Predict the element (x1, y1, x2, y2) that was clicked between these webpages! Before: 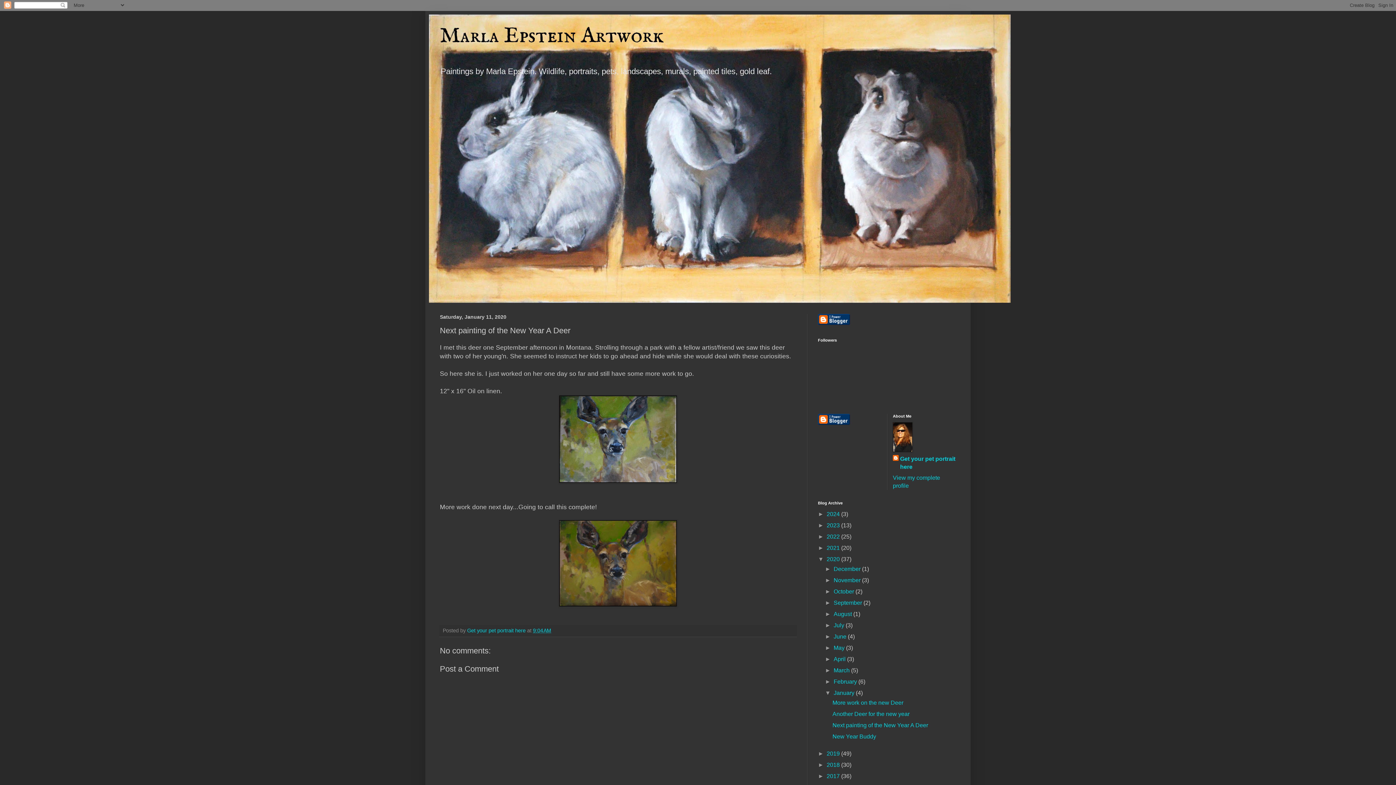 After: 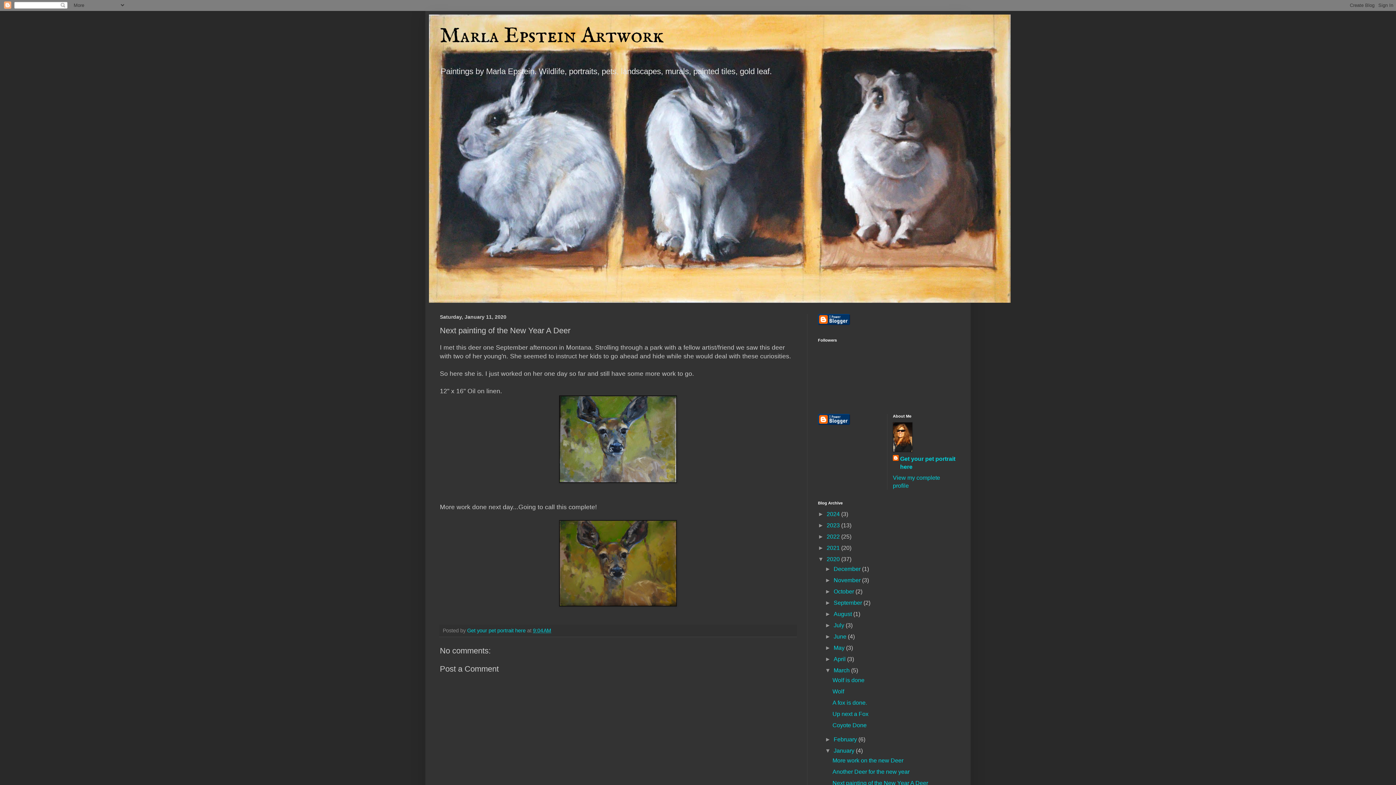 Action: bbox: (825, 667, 833, 673) label: ►  